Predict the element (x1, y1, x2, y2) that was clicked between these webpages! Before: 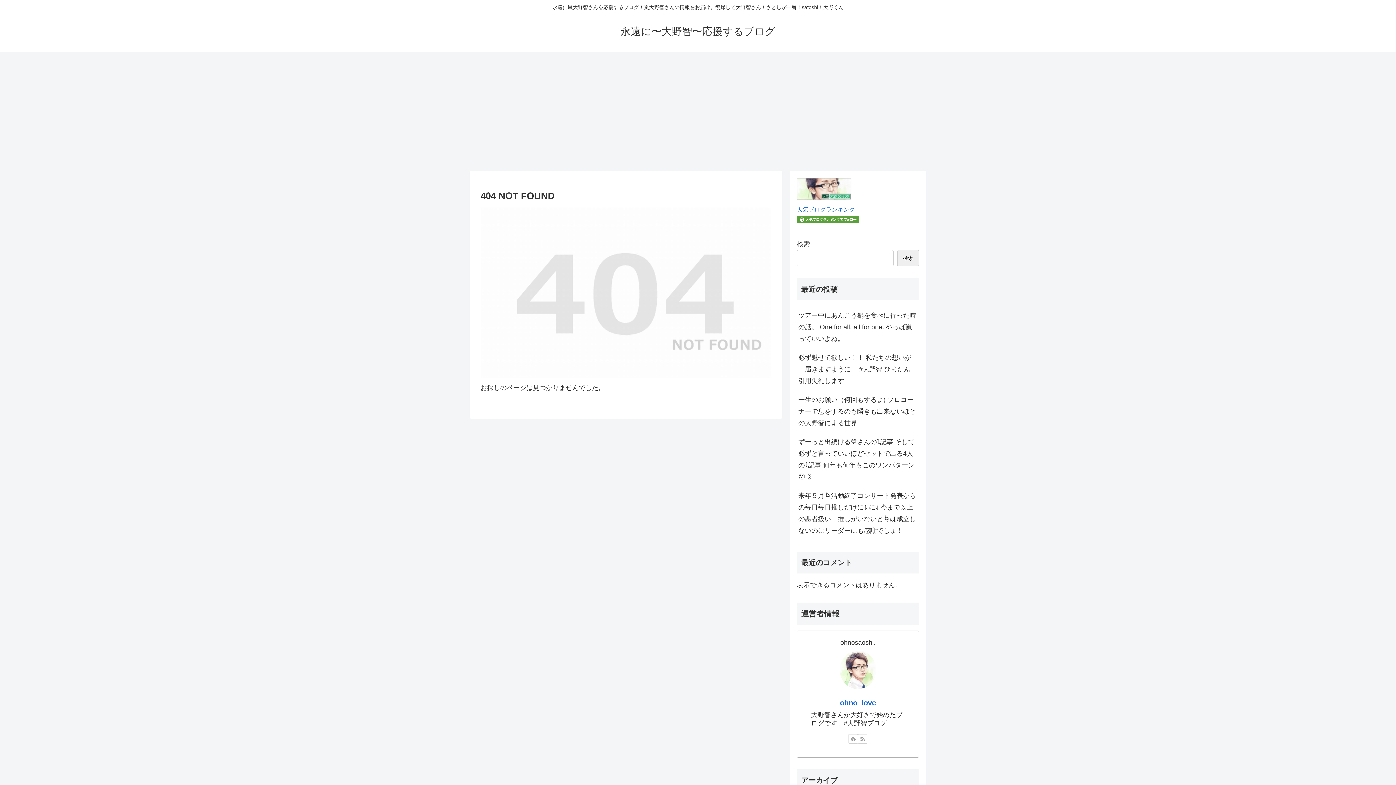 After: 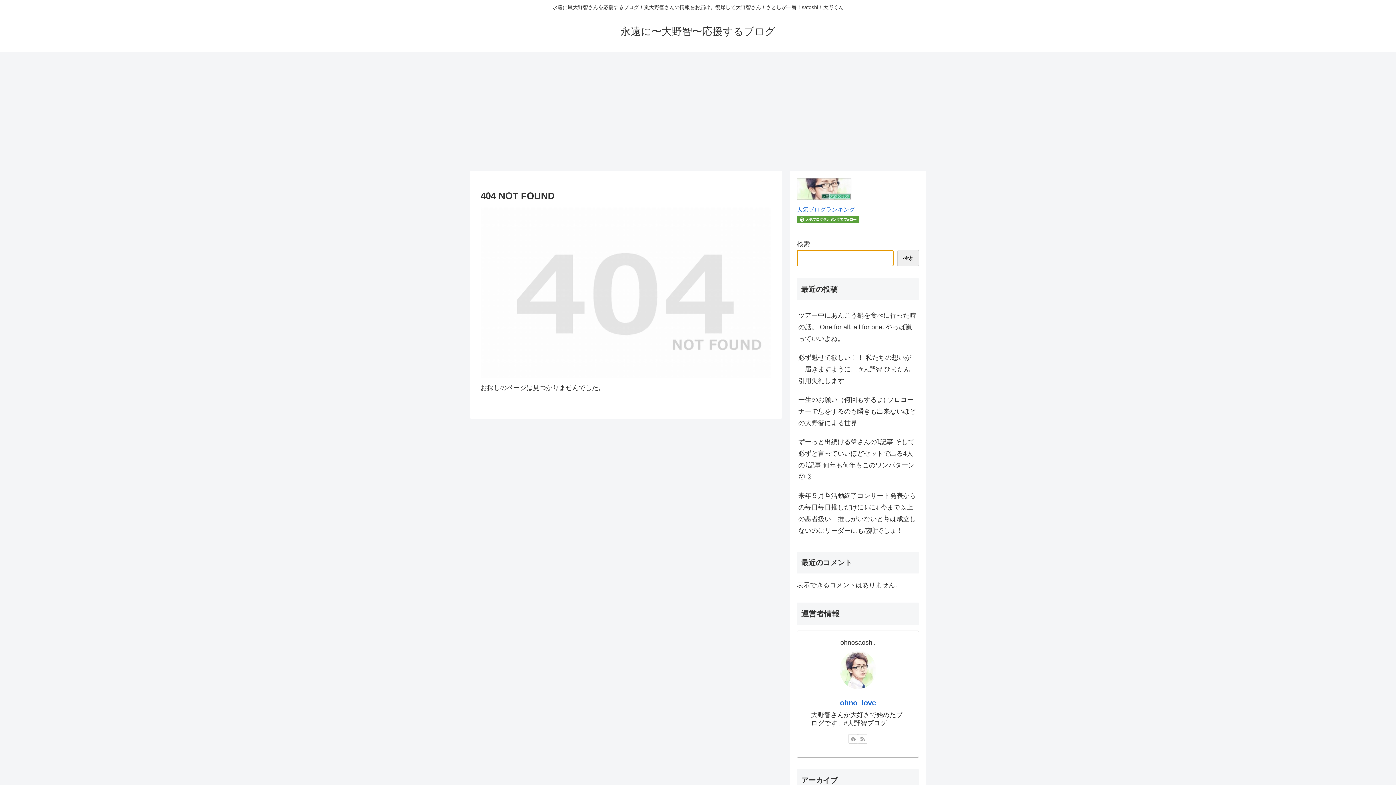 Action: label: 検索 bbox: (897, 139, 919, 156)